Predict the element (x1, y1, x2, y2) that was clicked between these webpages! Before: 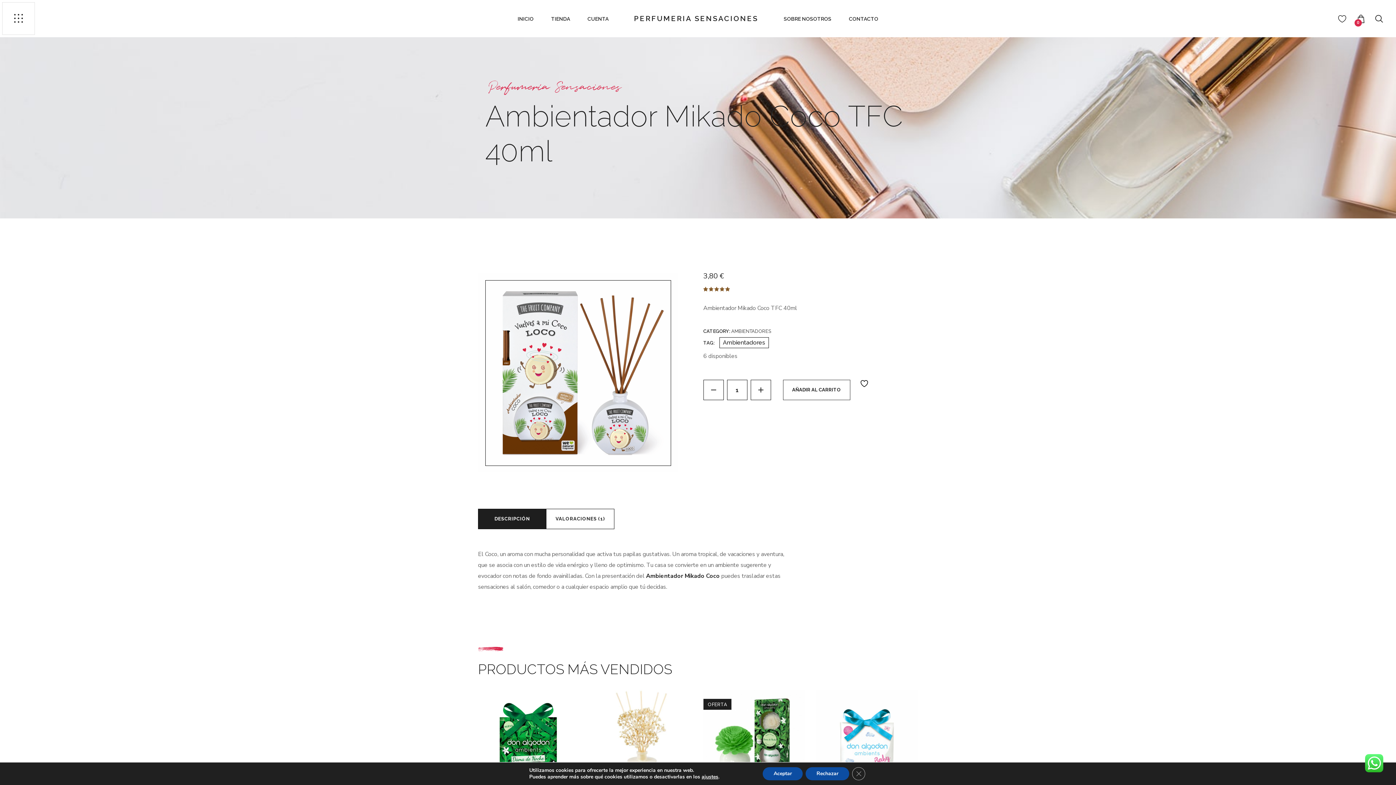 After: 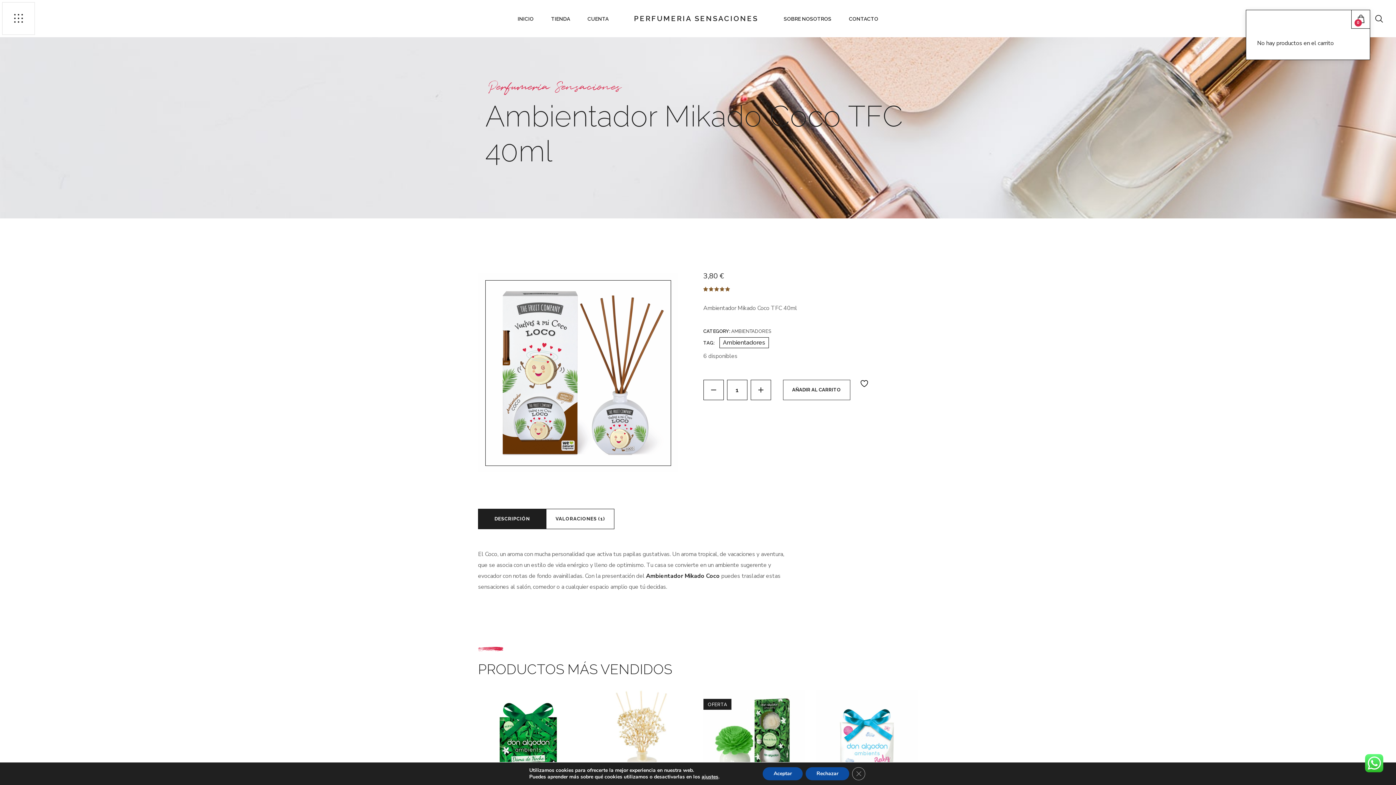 Action: bbox: (1357, 14, 1364, 22) label: 0